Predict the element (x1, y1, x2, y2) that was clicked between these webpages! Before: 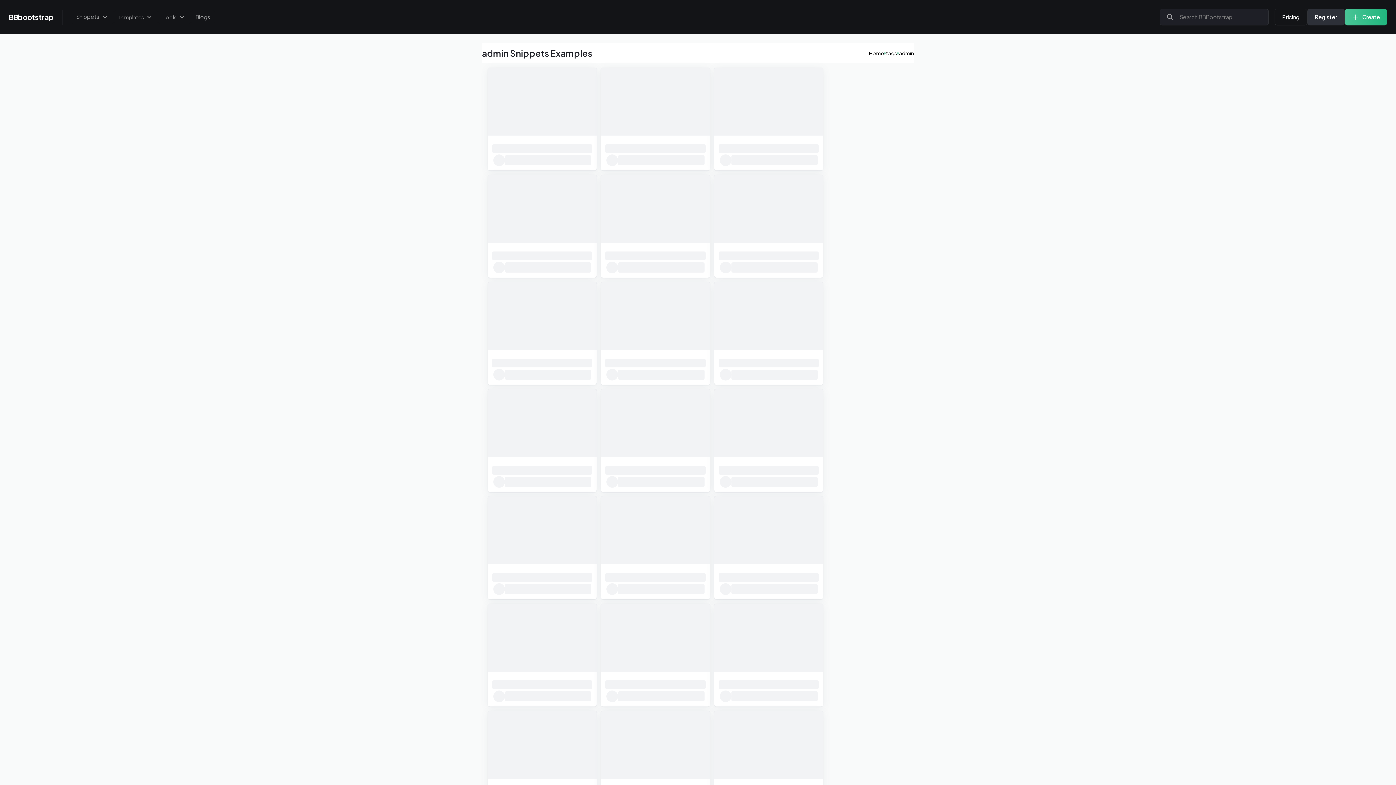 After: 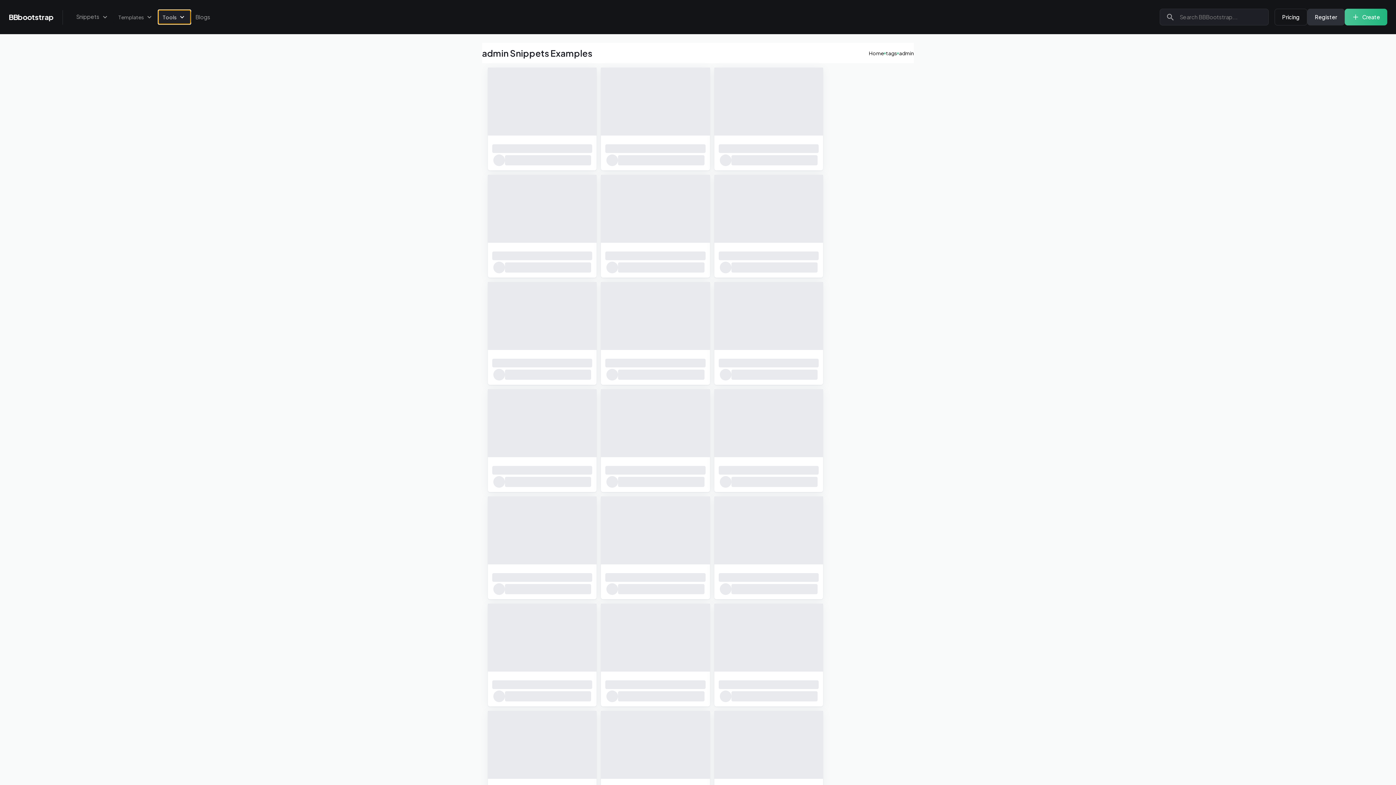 Action: label: Tools bbox: (158, 9, 190, 24)